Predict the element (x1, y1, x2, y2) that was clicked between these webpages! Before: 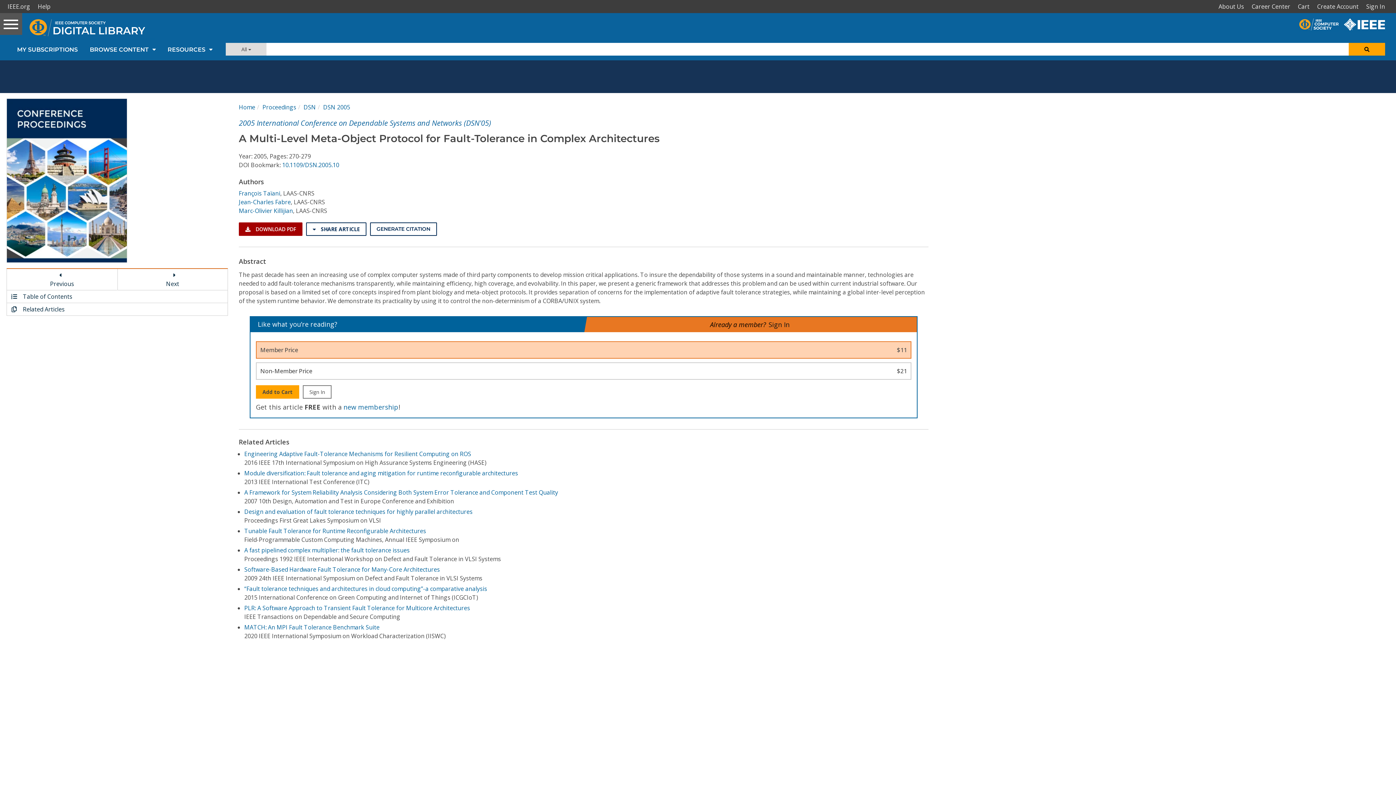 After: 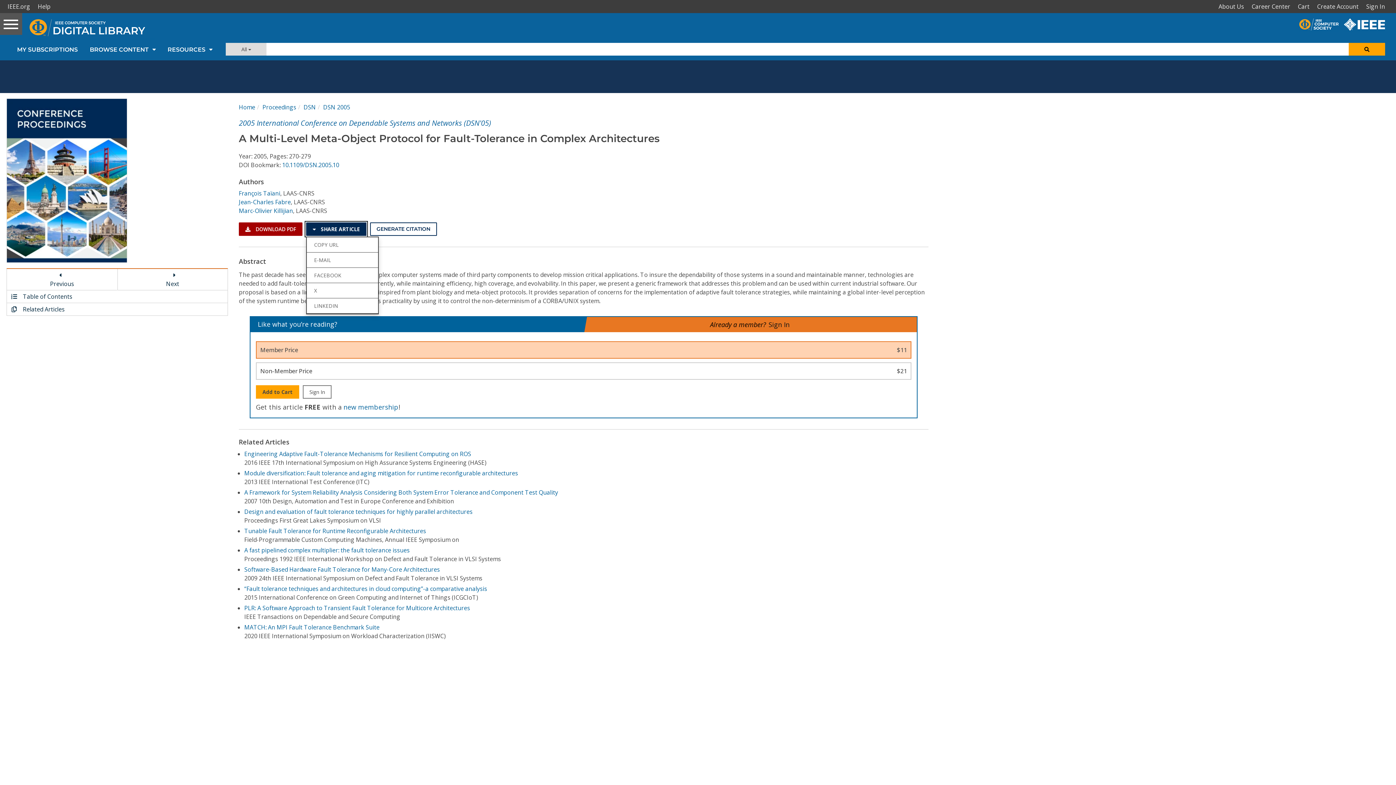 Action: label:  SHARE ARTICLE bbox: (306, 222, 366, 236)